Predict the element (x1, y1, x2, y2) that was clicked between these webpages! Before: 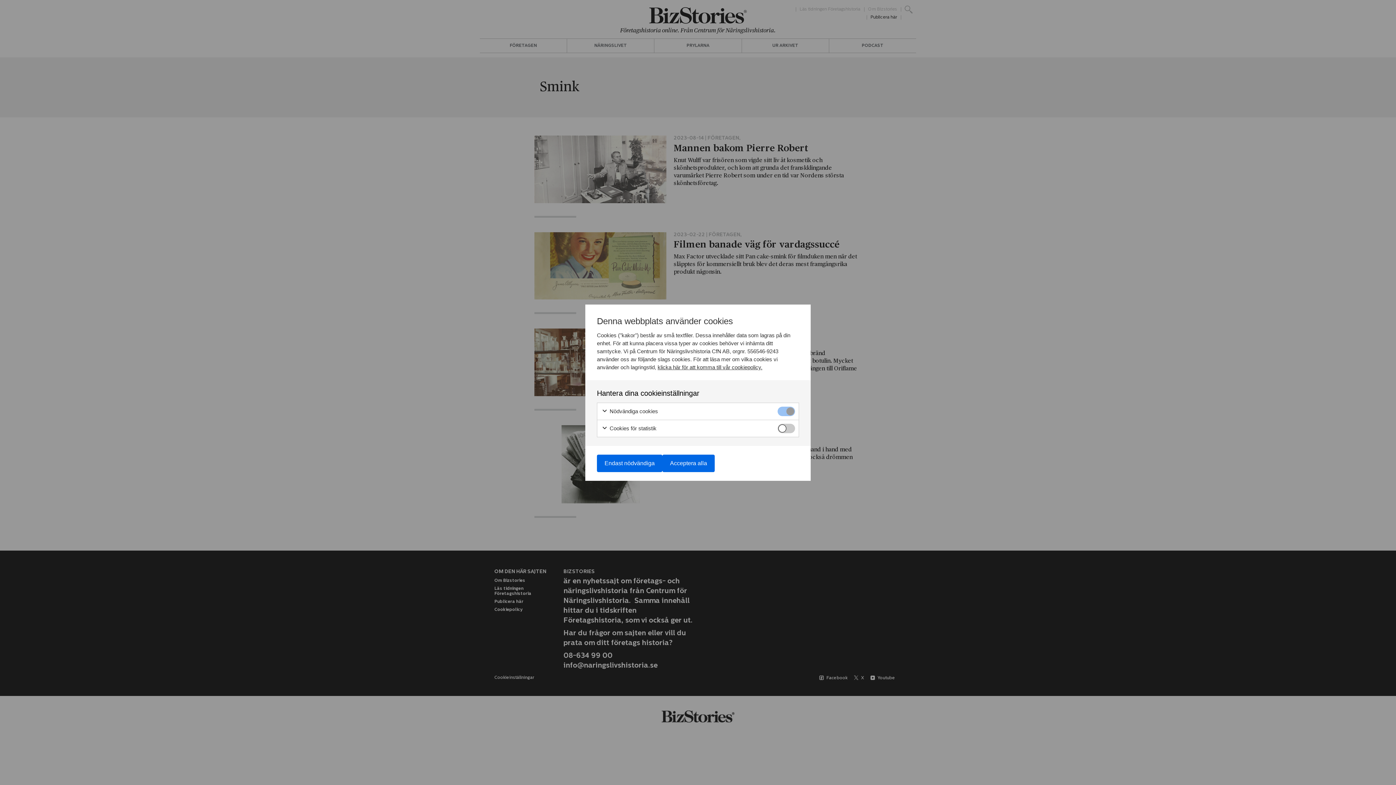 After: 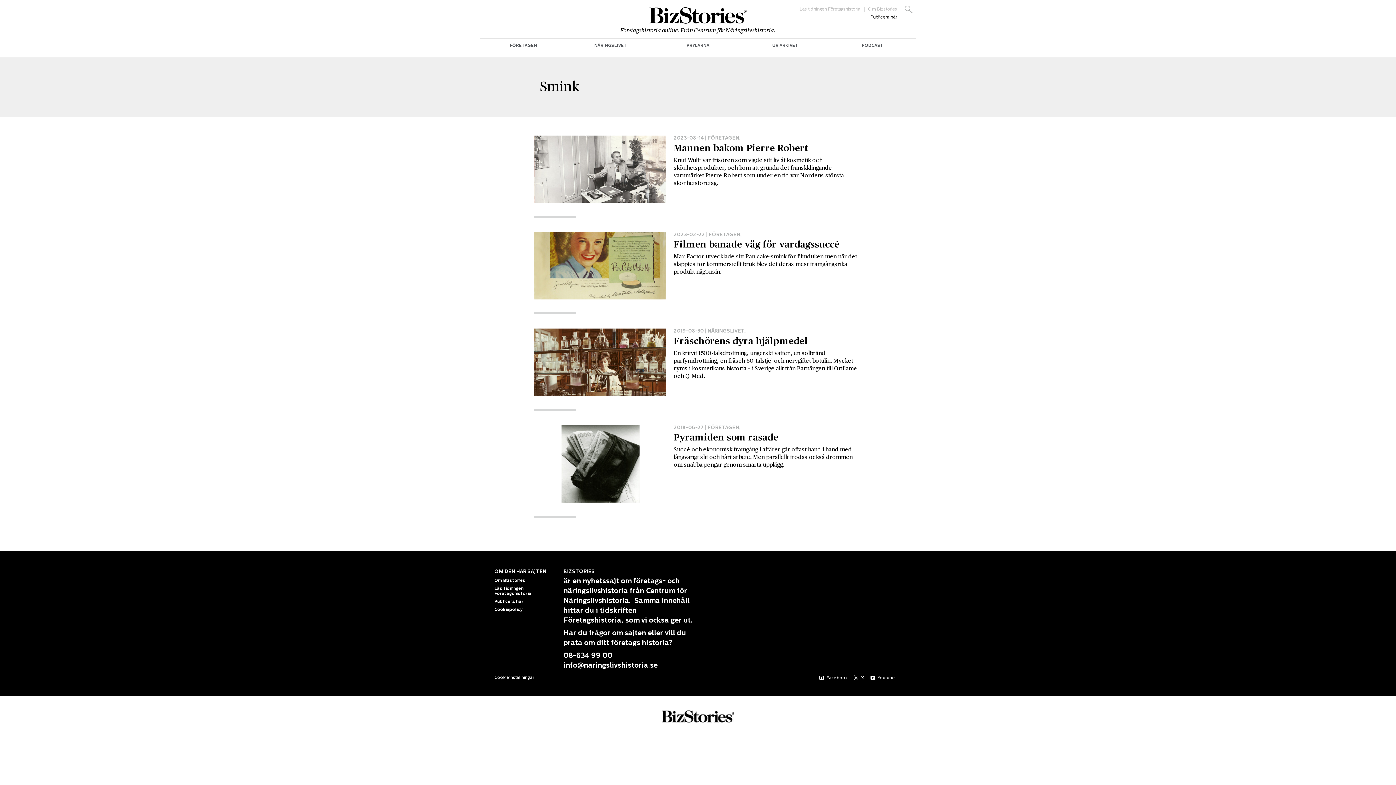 Action: bbox: (597, 454, 662, 472) label: Endast nödvändiga